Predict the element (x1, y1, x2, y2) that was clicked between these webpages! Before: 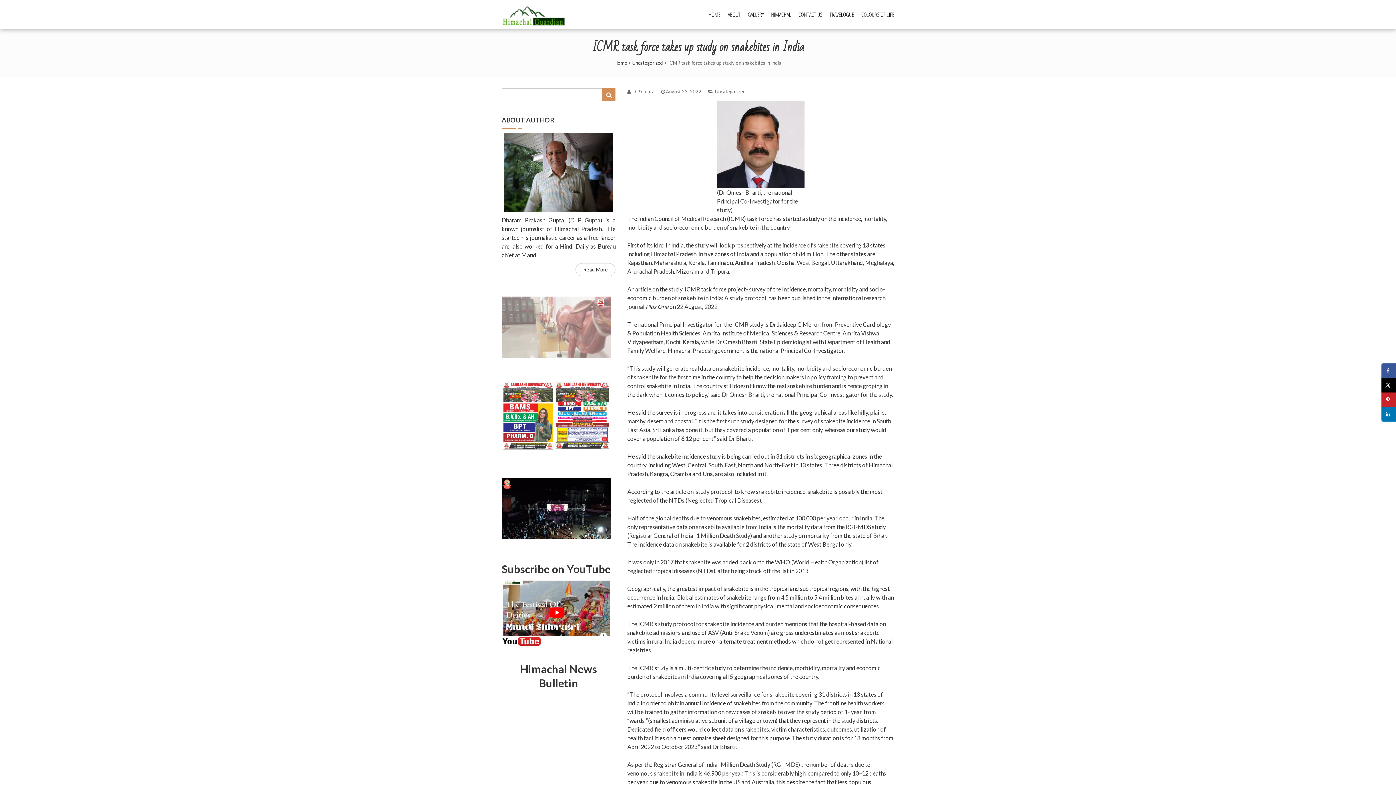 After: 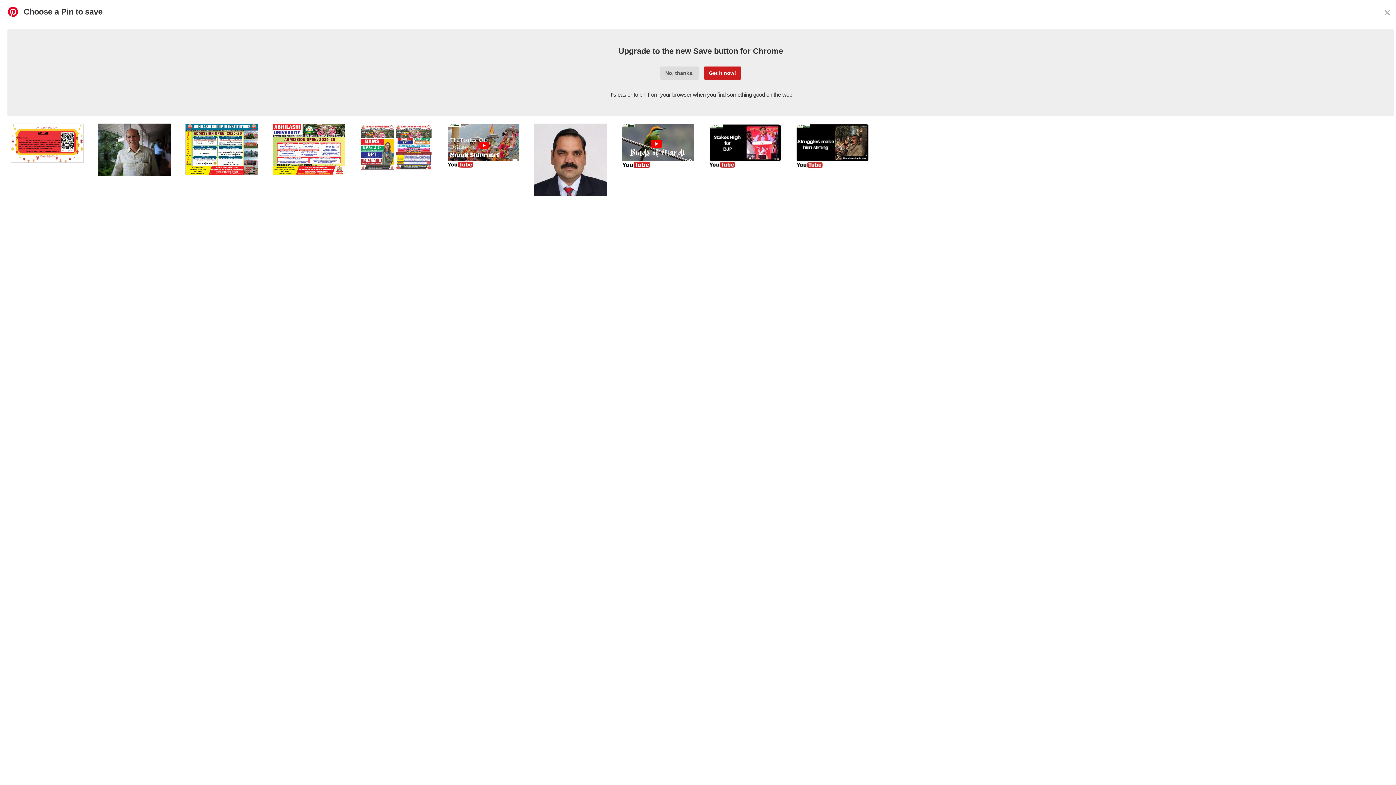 Action: label: Save to Pinterest bbox: (1381, 392, 1396, 407)